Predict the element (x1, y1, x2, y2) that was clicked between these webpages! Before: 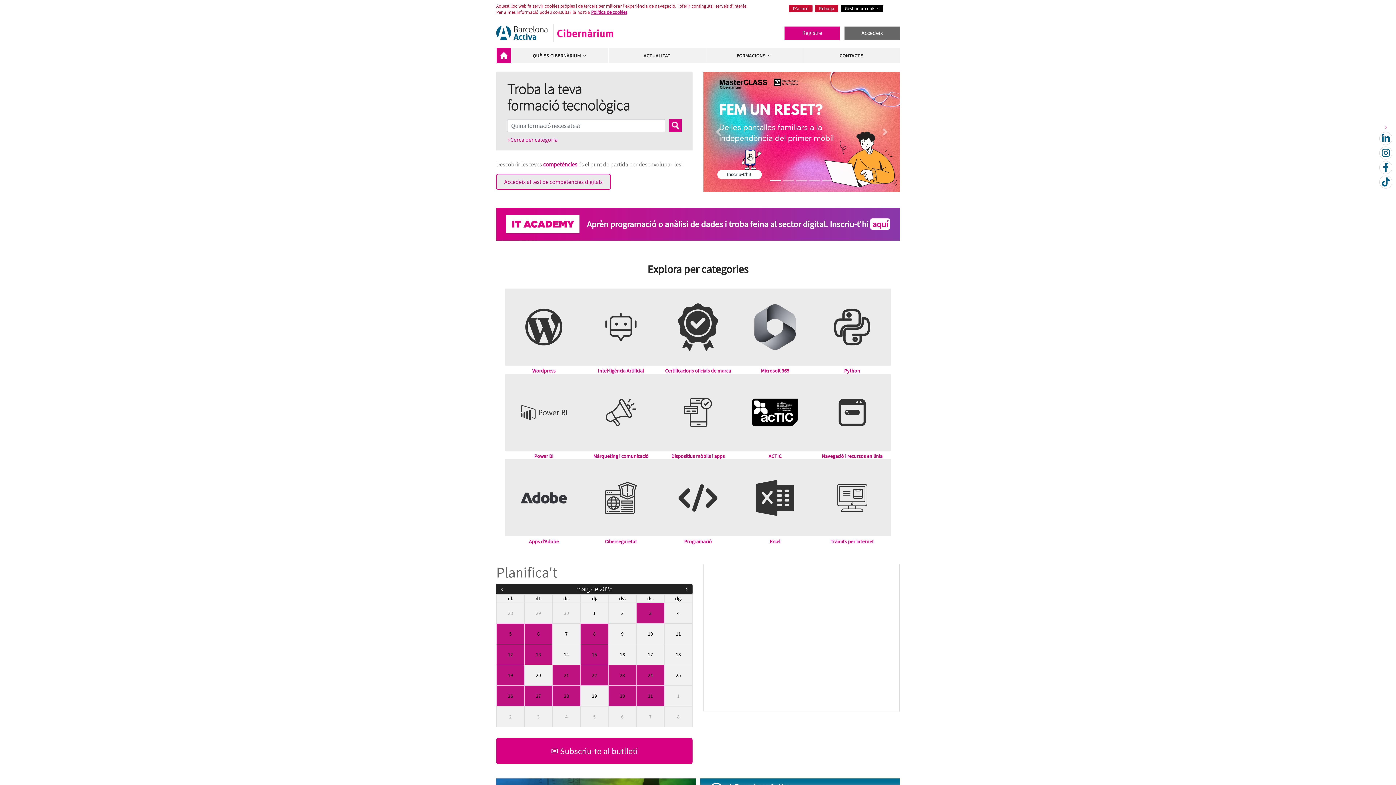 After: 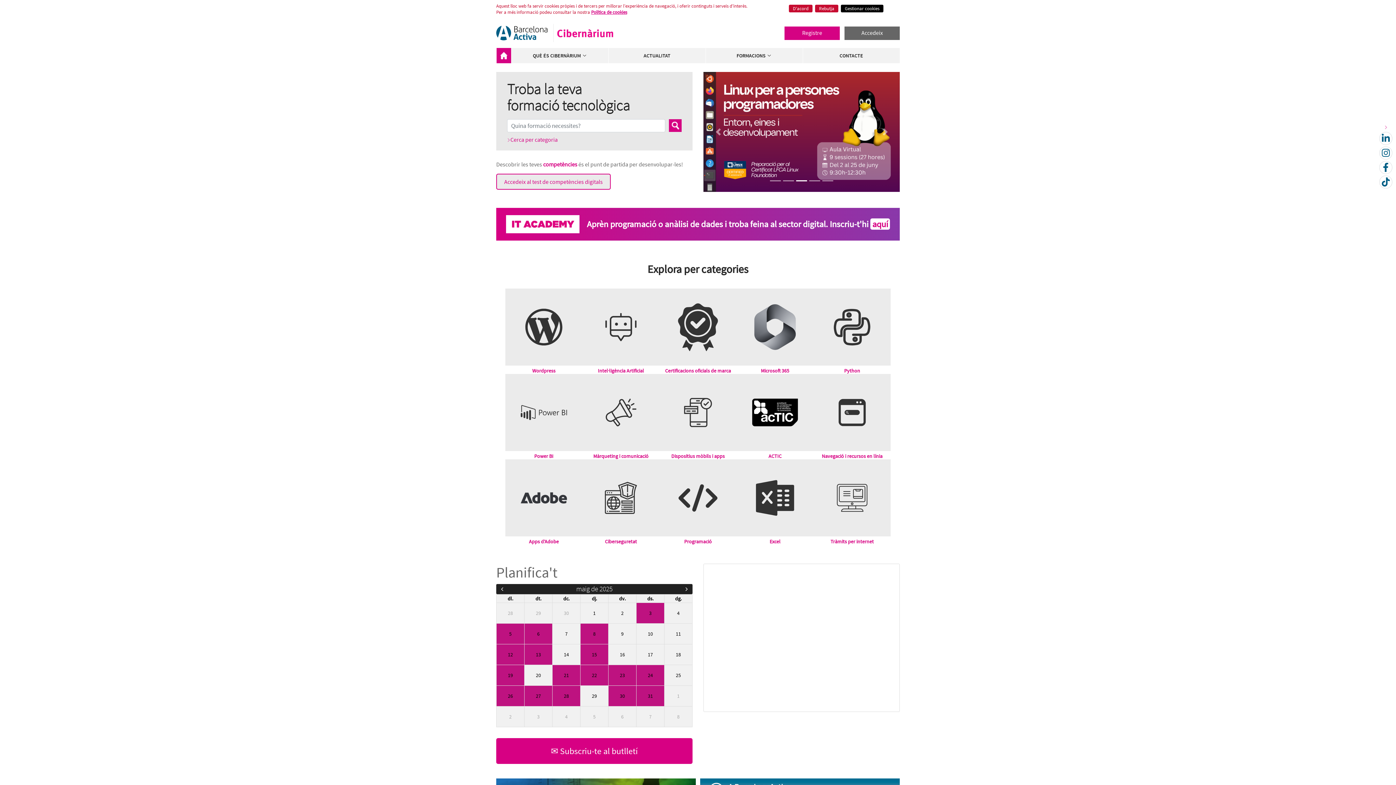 Action: bbox: (796, 180, 807, 181) label: Focus slide 3